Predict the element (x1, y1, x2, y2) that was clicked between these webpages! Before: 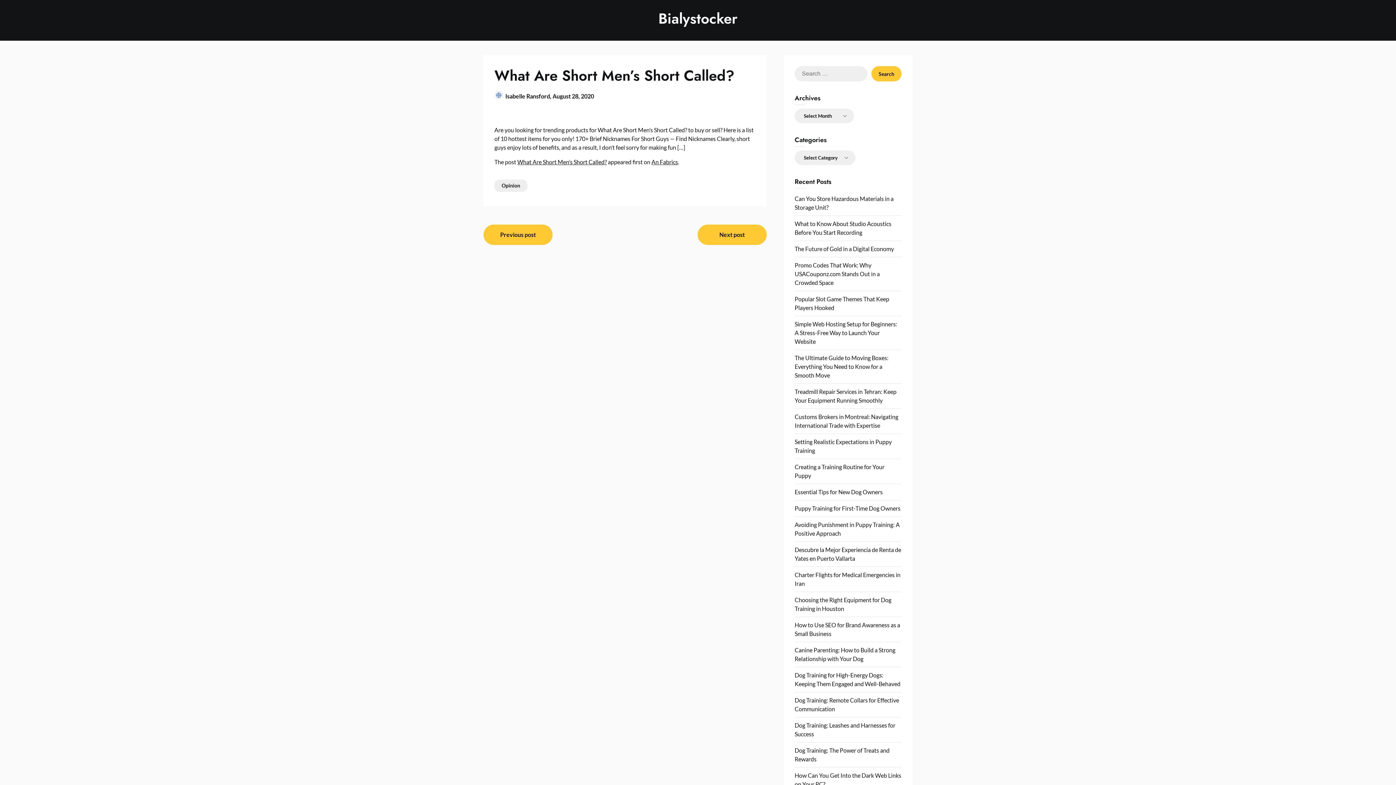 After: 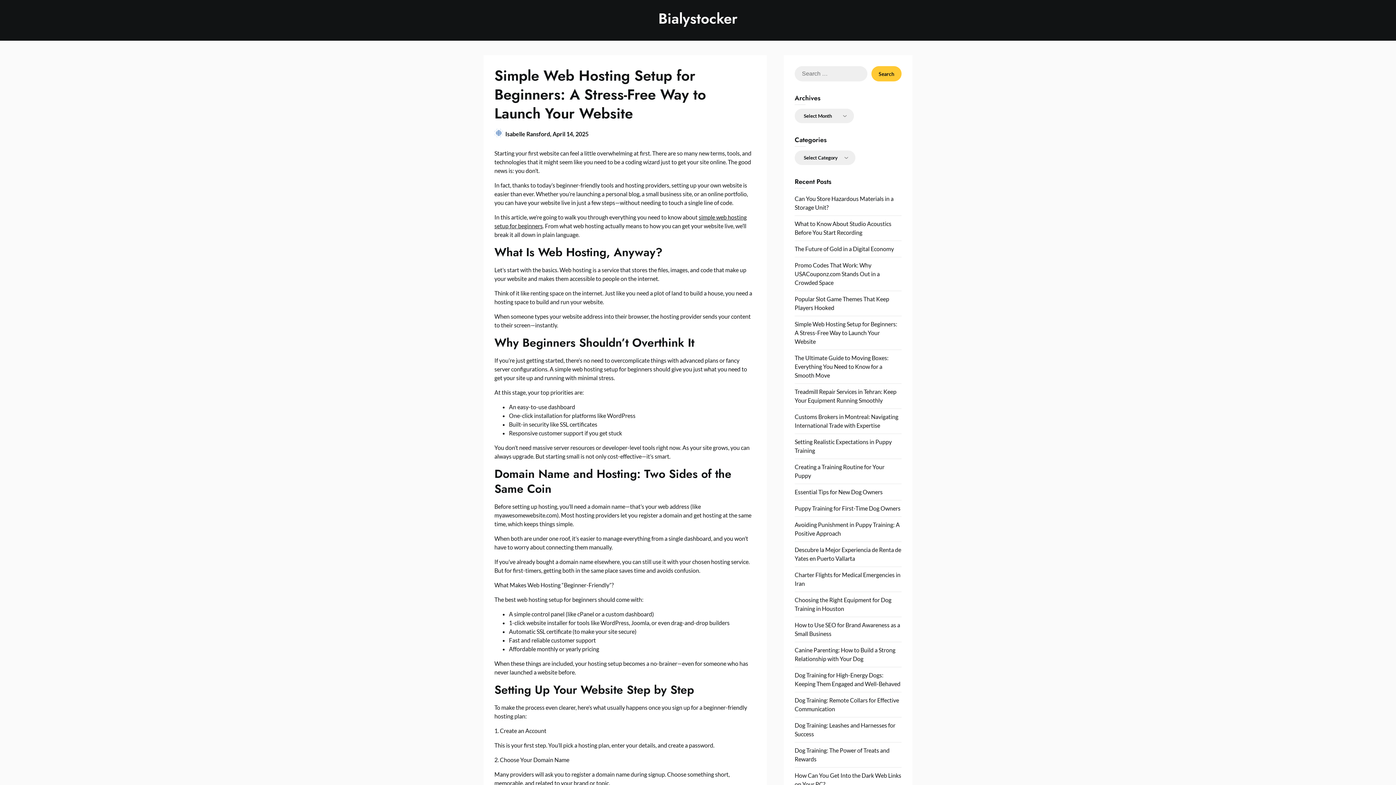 Action: label: Simple Web Hosting Setup for Beginners: A Stress-Free Way to Launch Your Website bbox: (794, 320, 897, 345)